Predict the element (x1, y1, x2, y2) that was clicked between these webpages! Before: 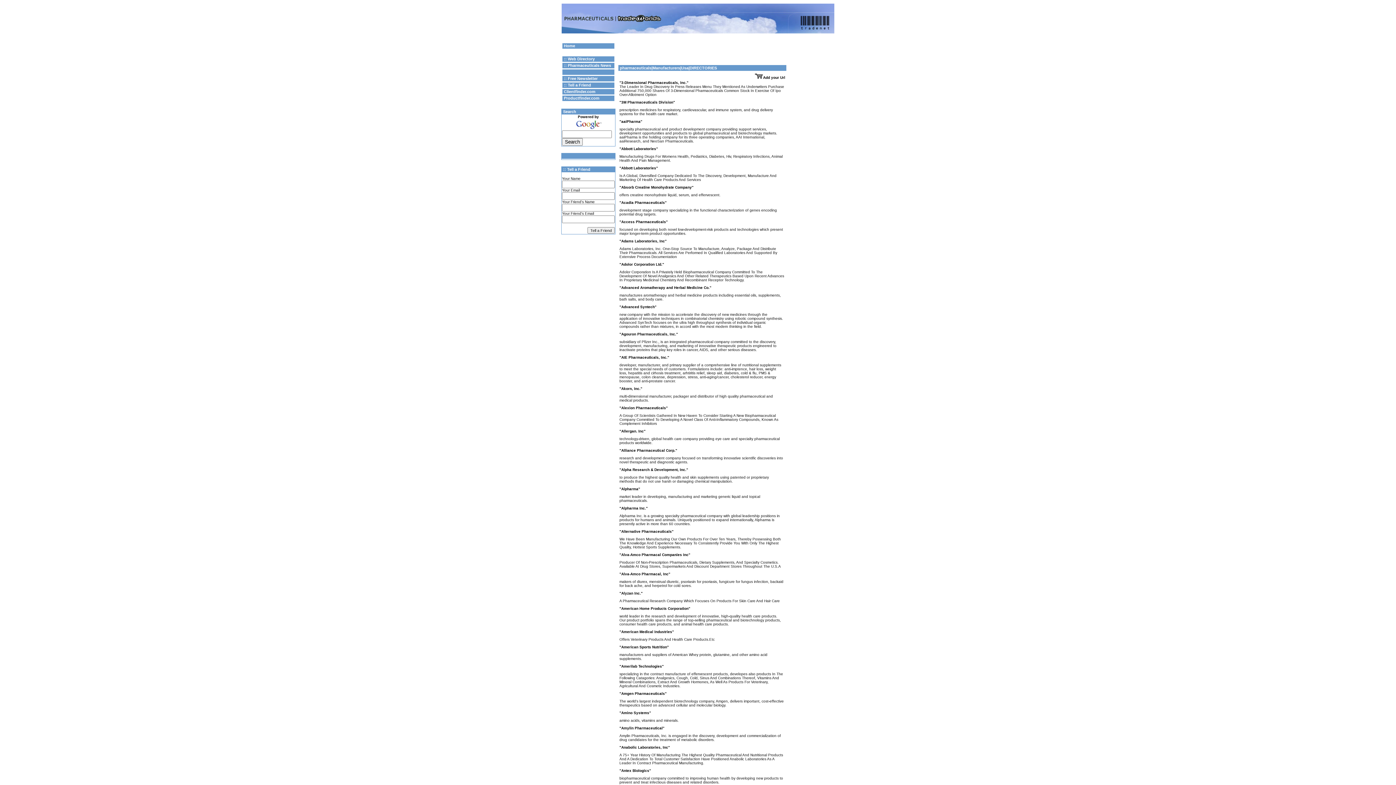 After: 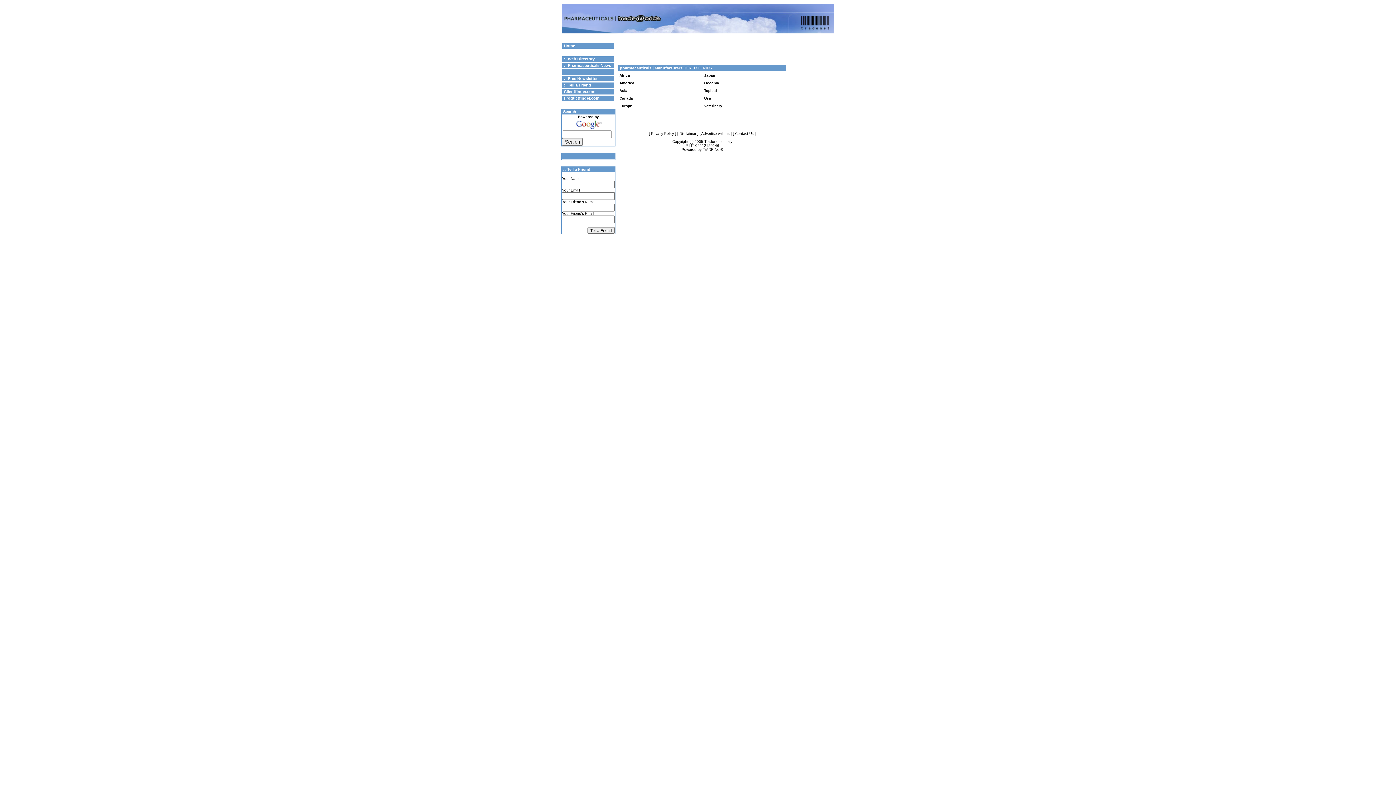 Action: label: Manufacturers bbox: (652, 65, 680, 70)